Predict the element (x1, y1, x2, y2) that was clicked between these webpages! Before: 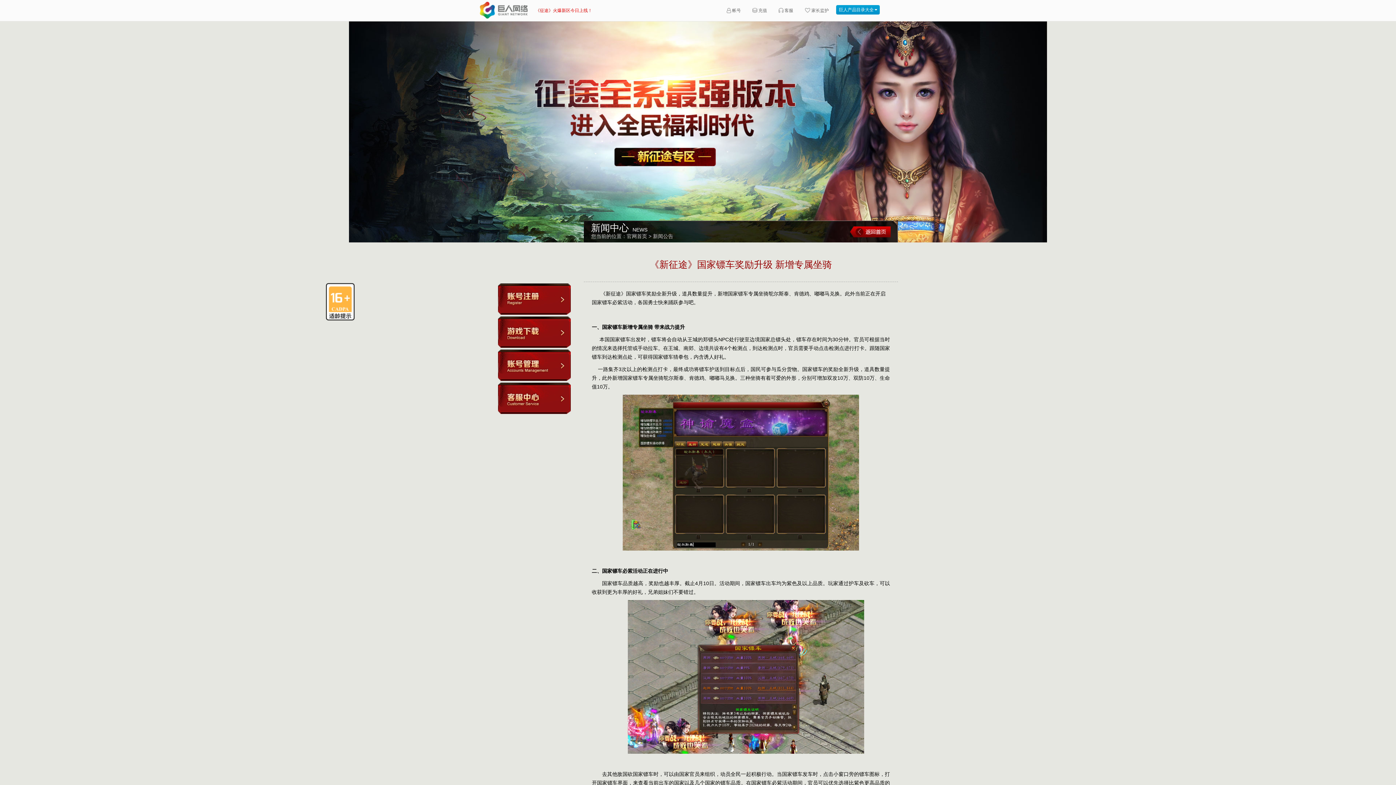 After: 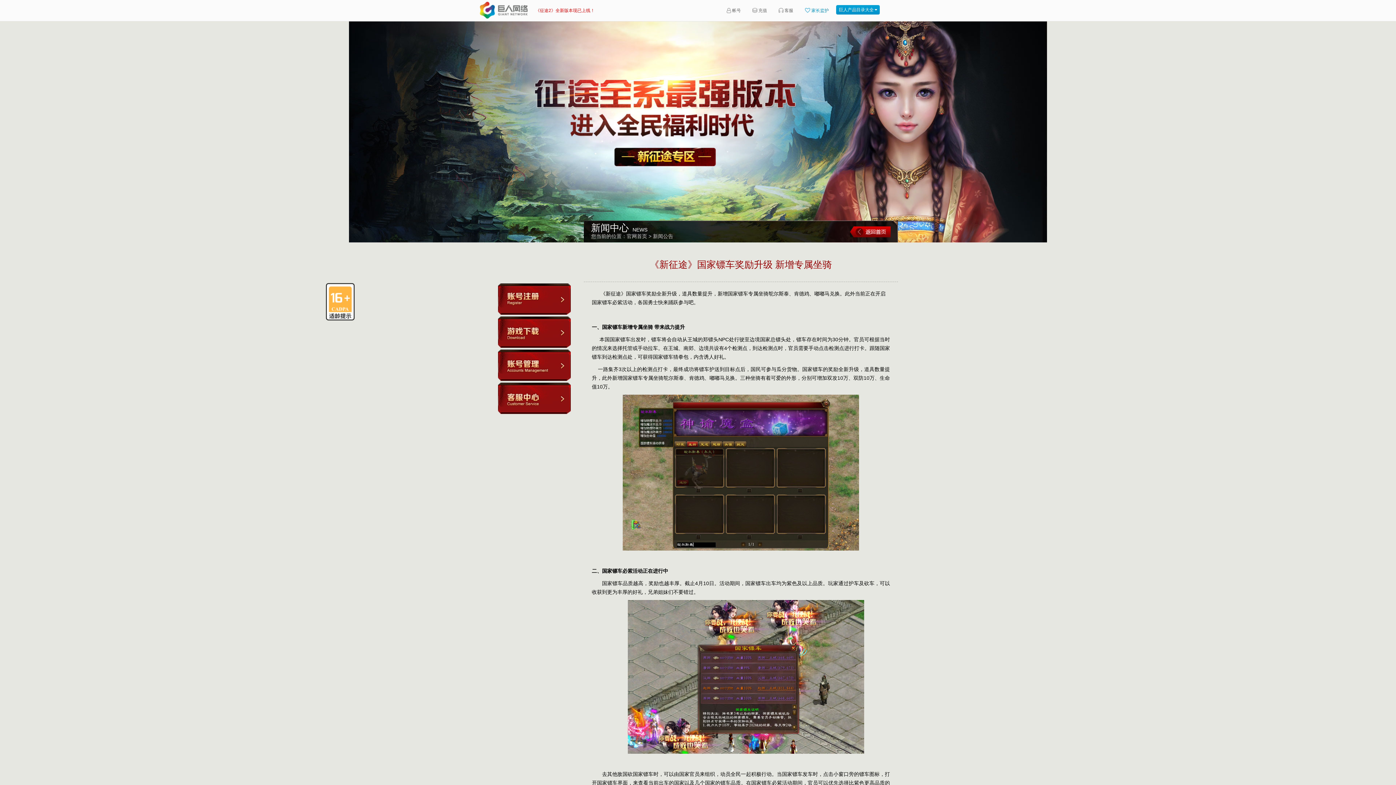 Action: label: 家长监护 bbox: (811, 7, 829, 13)